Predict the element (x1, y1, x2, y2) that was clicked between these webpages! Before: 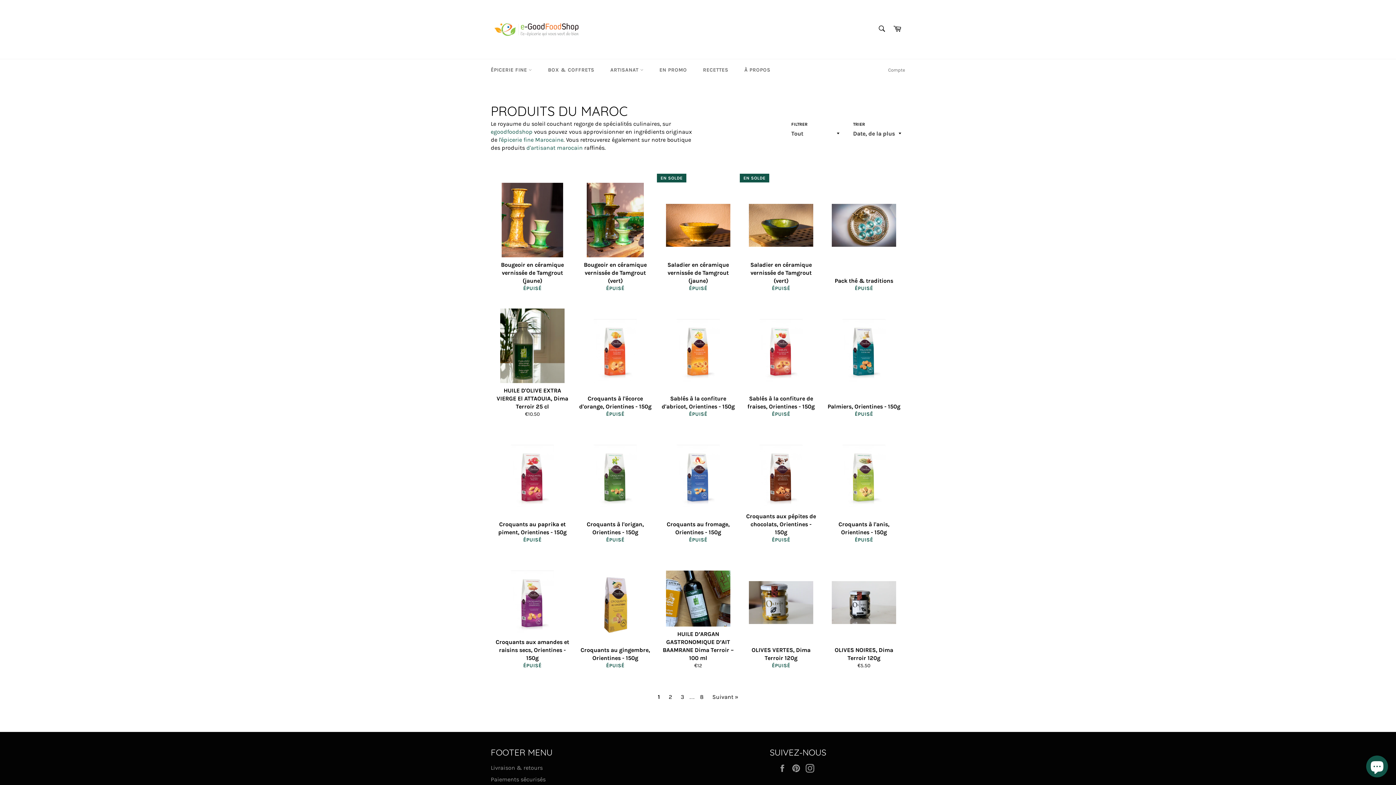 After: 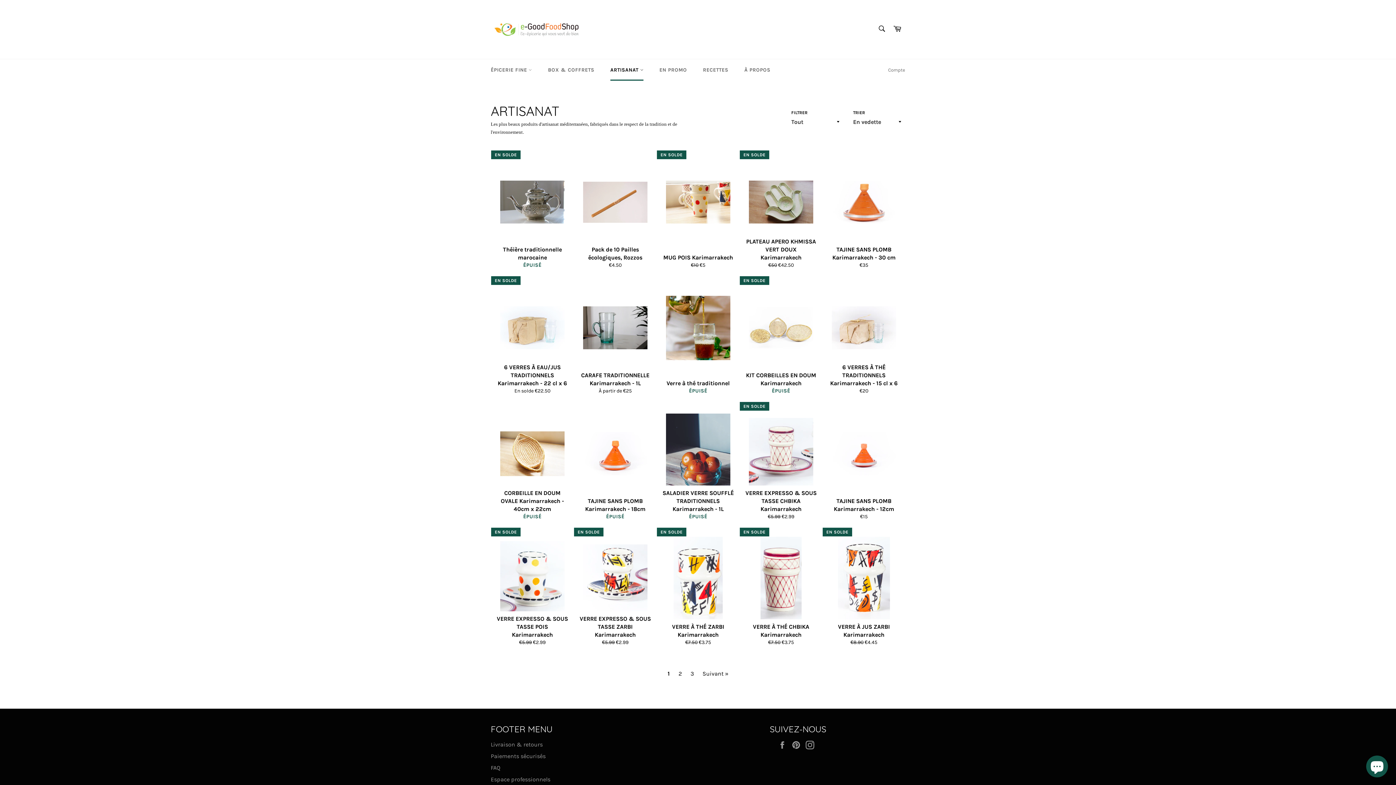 Action: label: d'artisanat marocain bbox: (526, 144, 582, 151)